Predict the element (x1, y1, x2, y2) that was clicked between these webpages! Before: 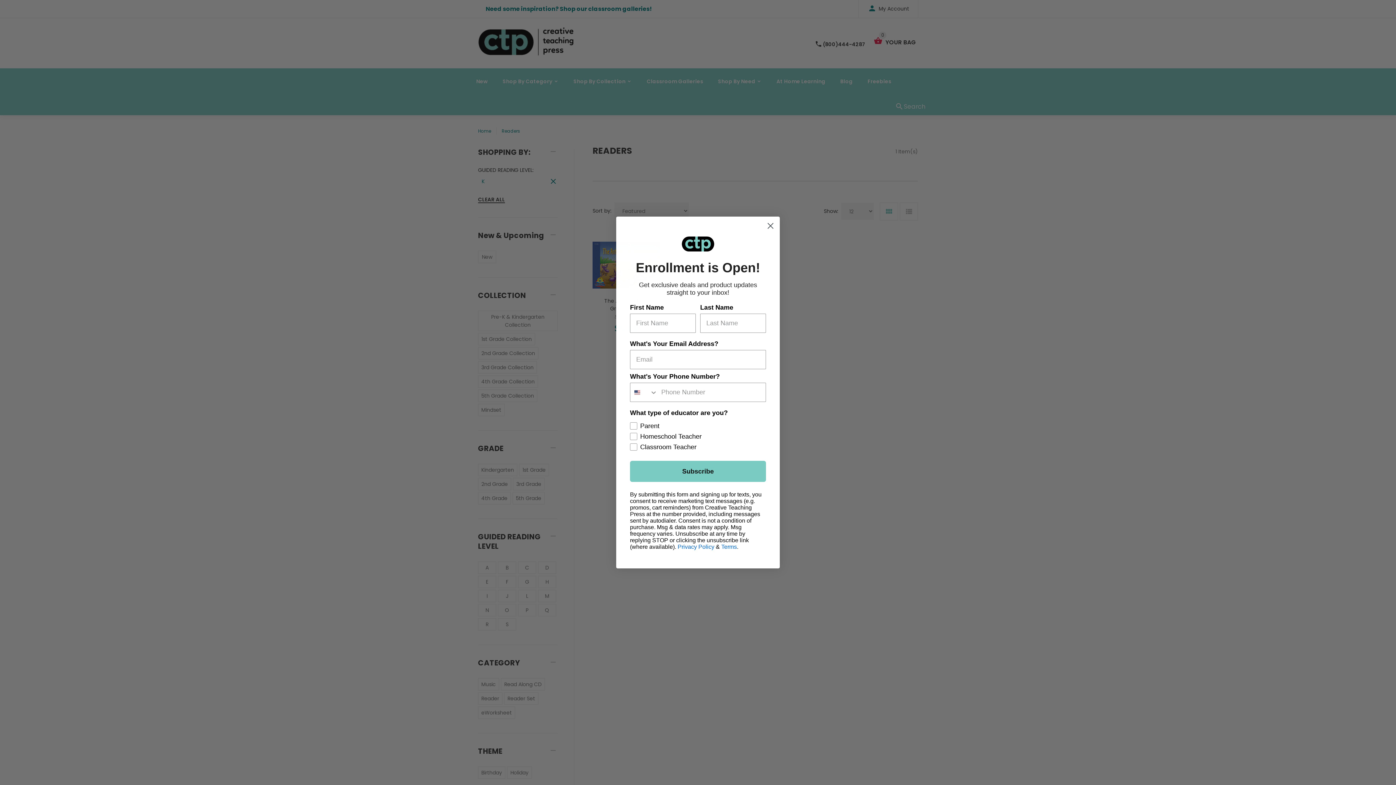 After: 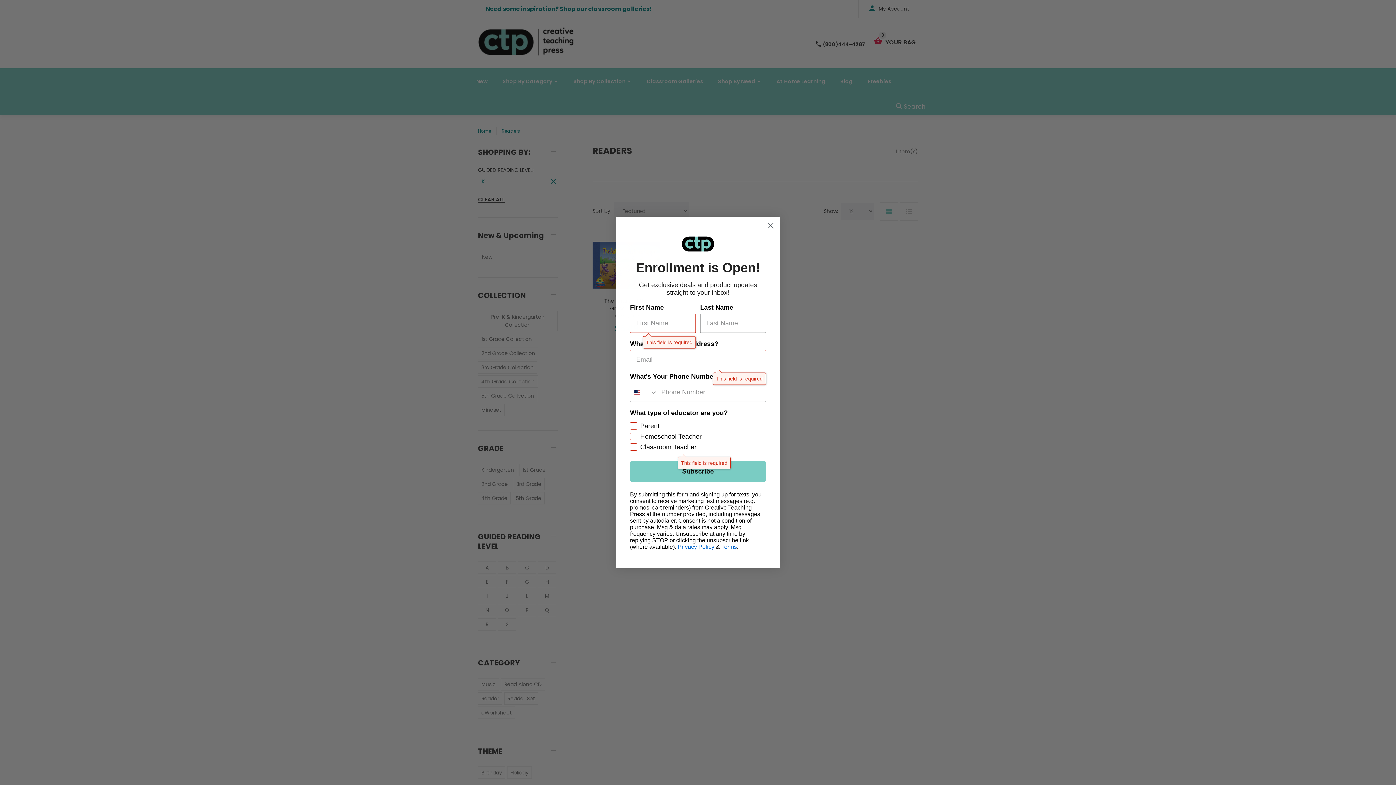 Action: bbox: (630, 497, 766, 518) label: Subscribe